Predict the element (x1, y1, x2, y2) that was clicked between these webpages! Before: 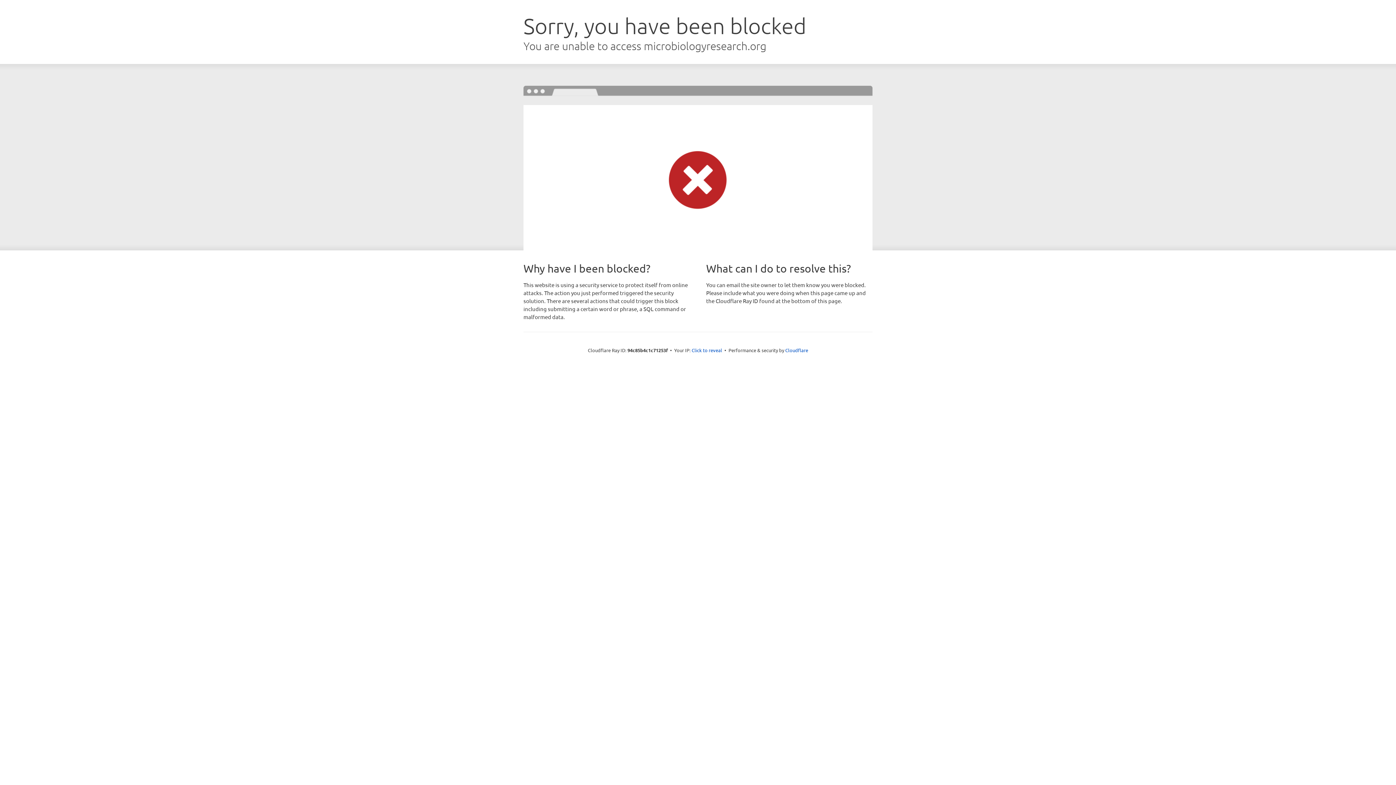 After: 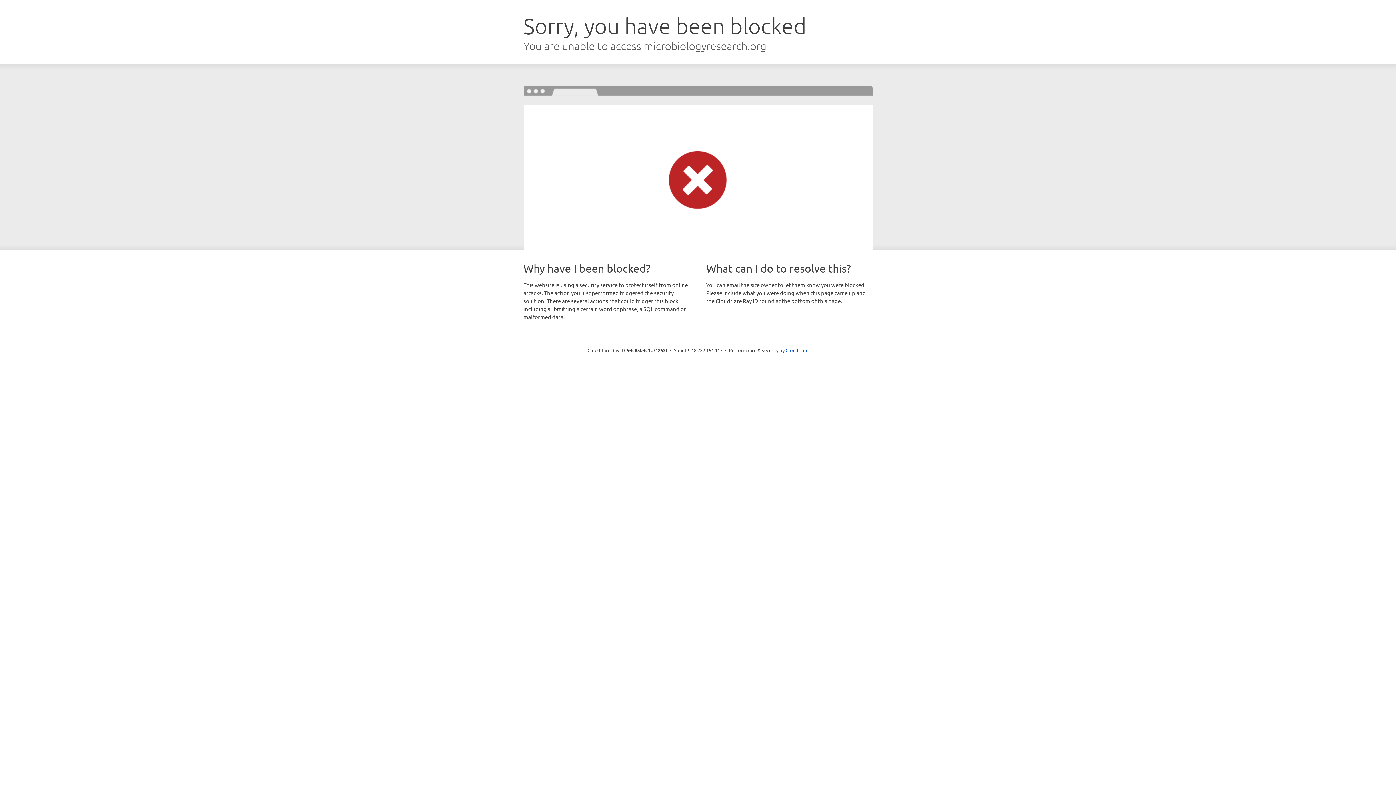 Action: label: Click to reveal bbox: (691, 346, 722, 353)